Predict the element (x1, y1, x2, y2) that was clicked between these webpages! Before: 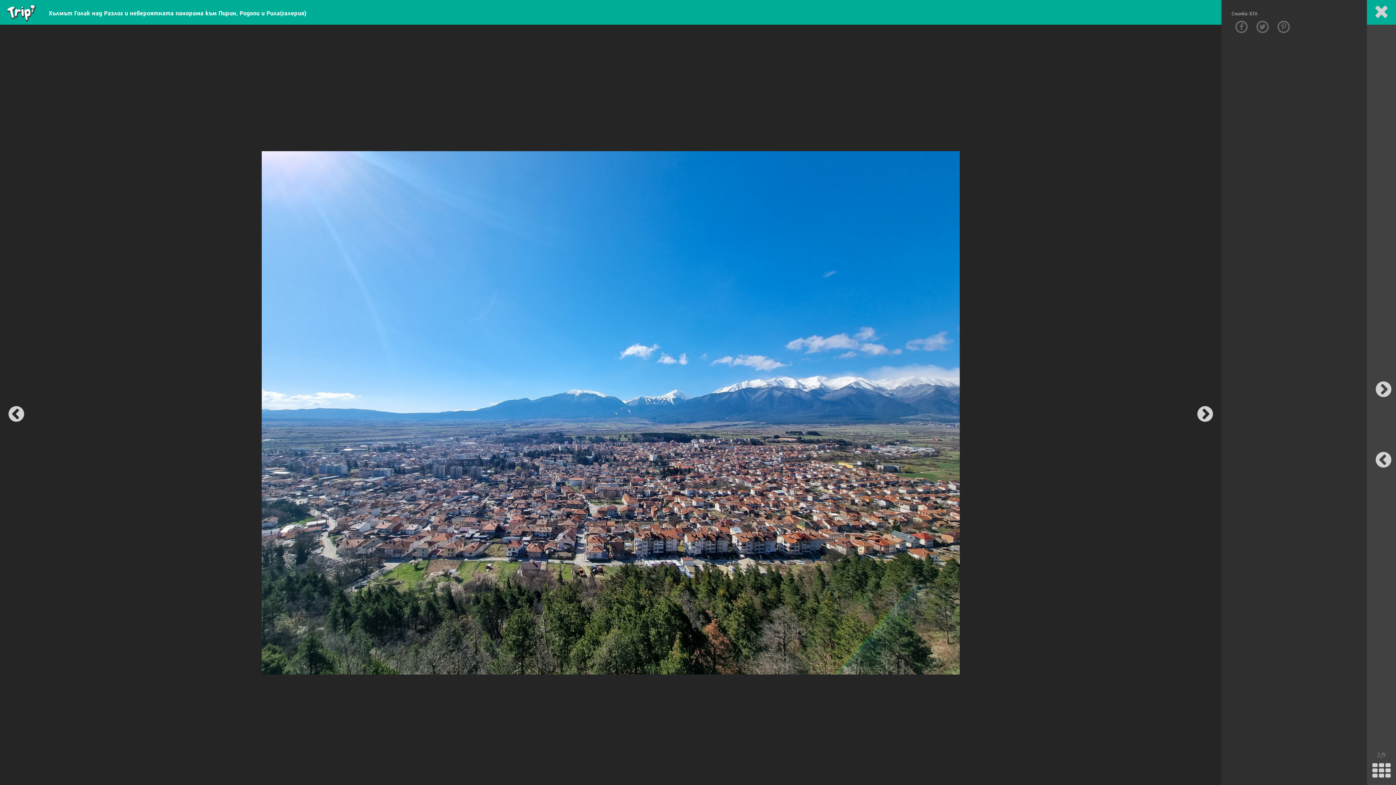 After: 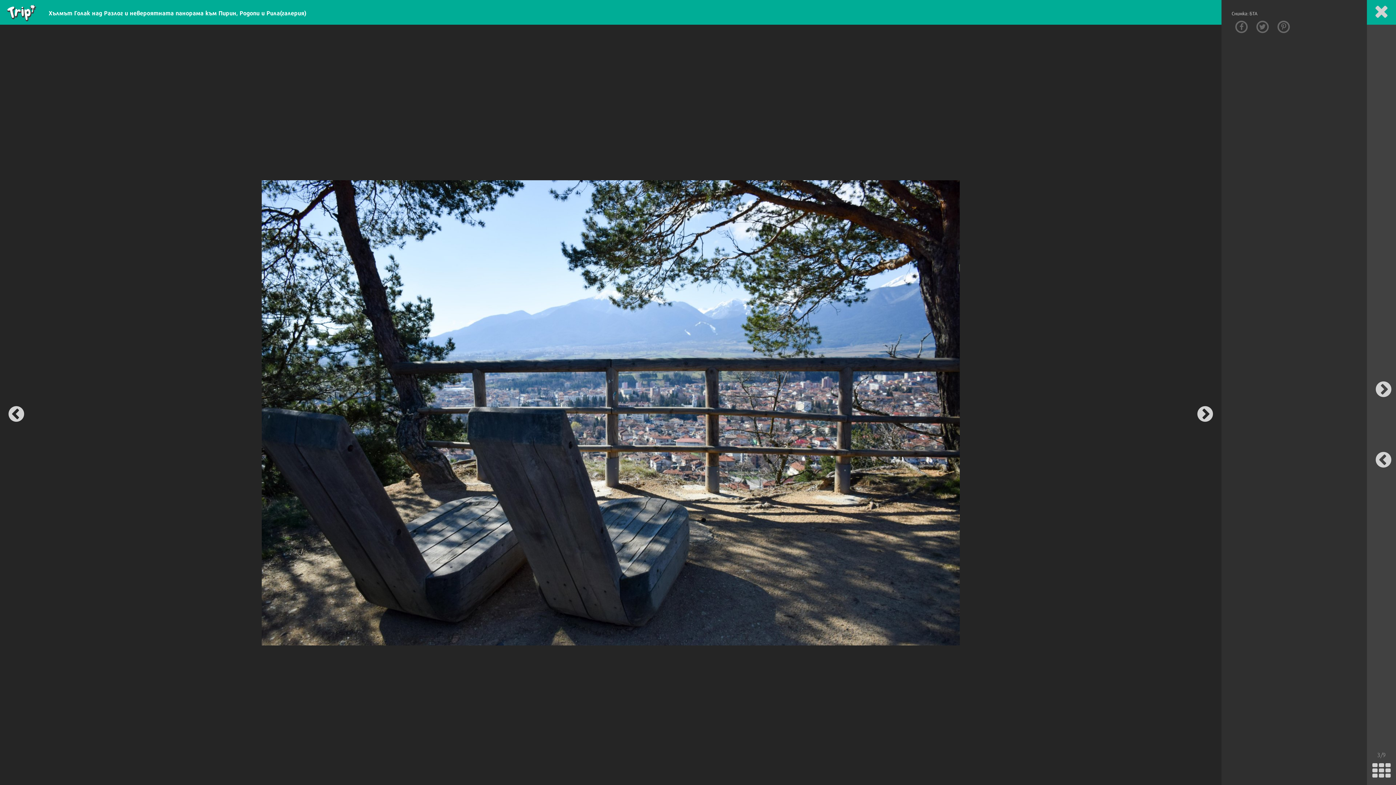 Action: bbox: (1194, 31, 1216, 794)